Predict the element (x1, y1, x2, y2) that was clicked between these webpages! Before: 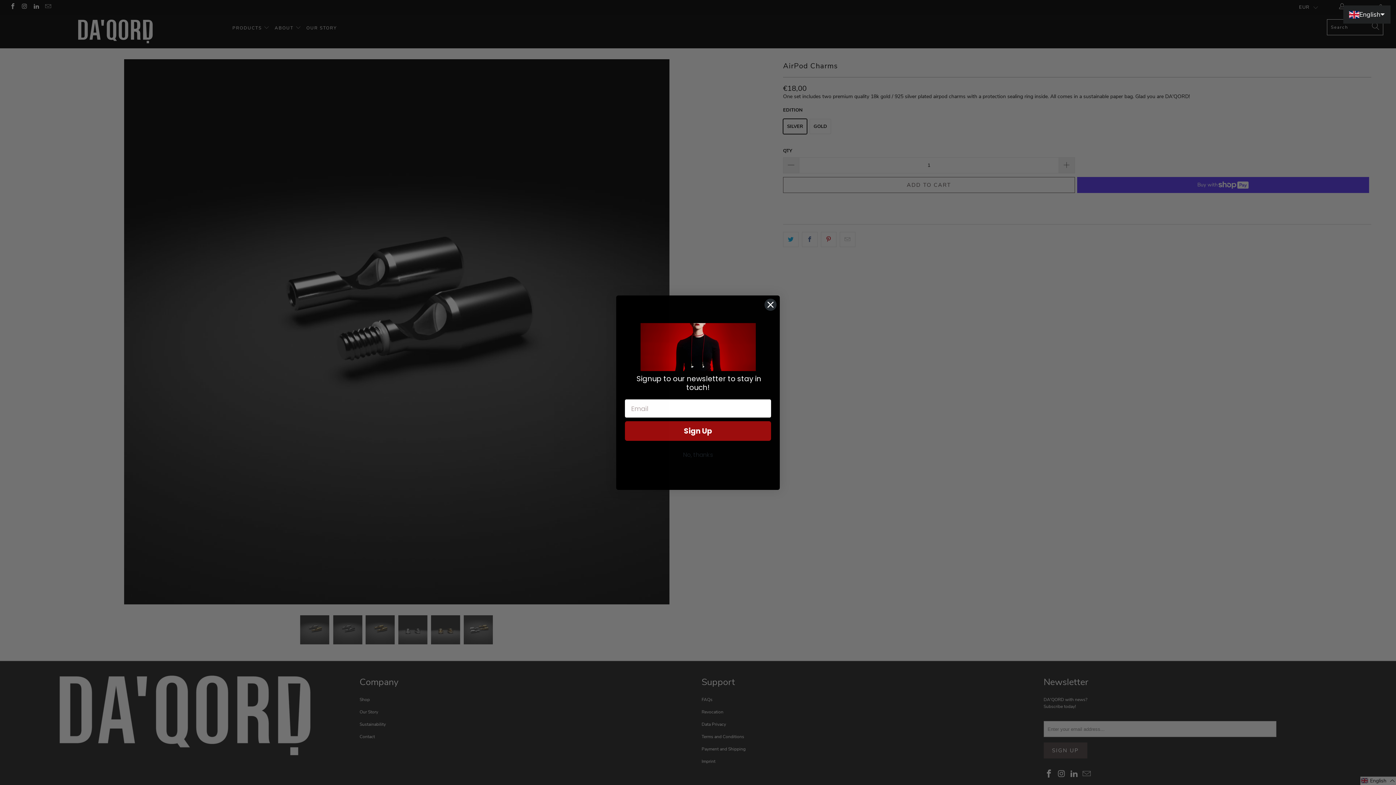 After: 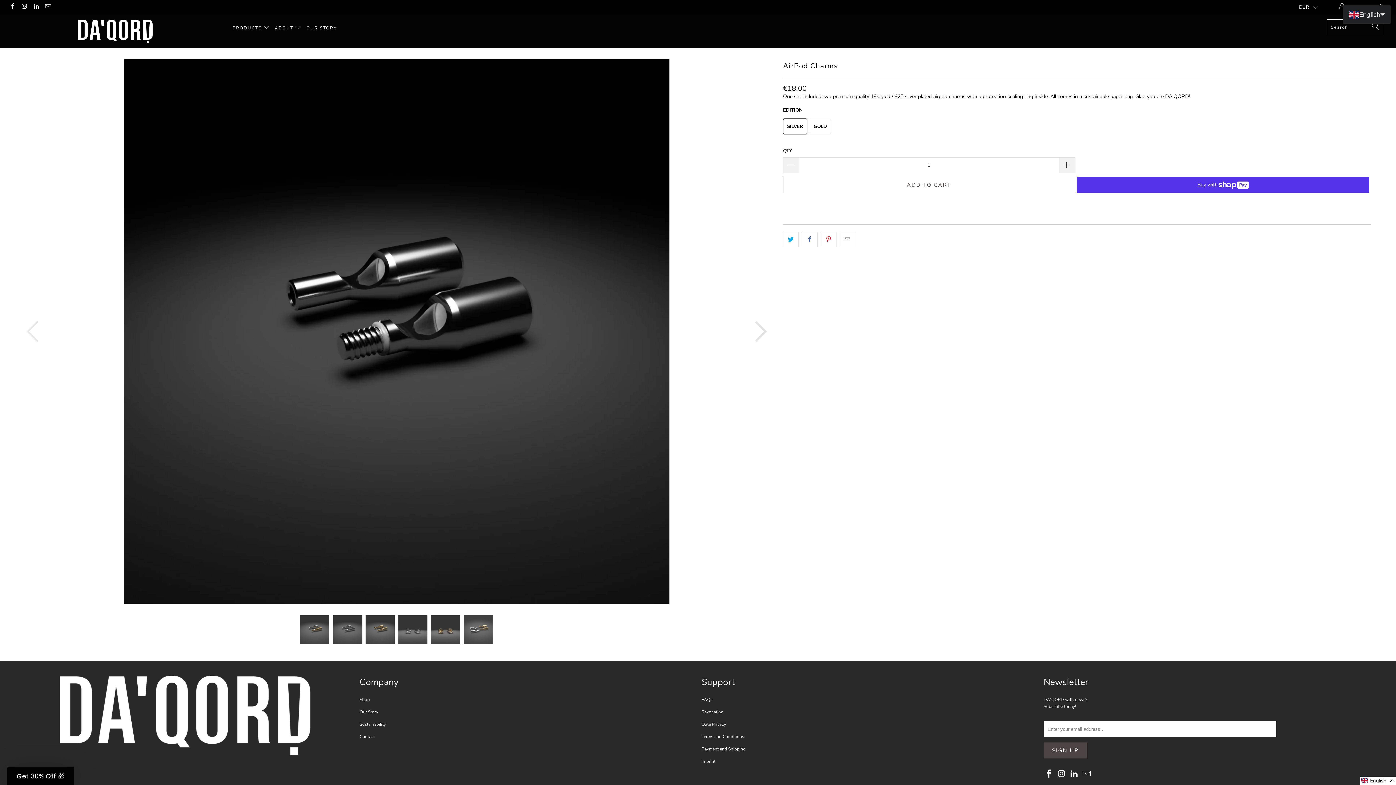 Action: bbox: (764, 298, 777, 311) label: Close dialog